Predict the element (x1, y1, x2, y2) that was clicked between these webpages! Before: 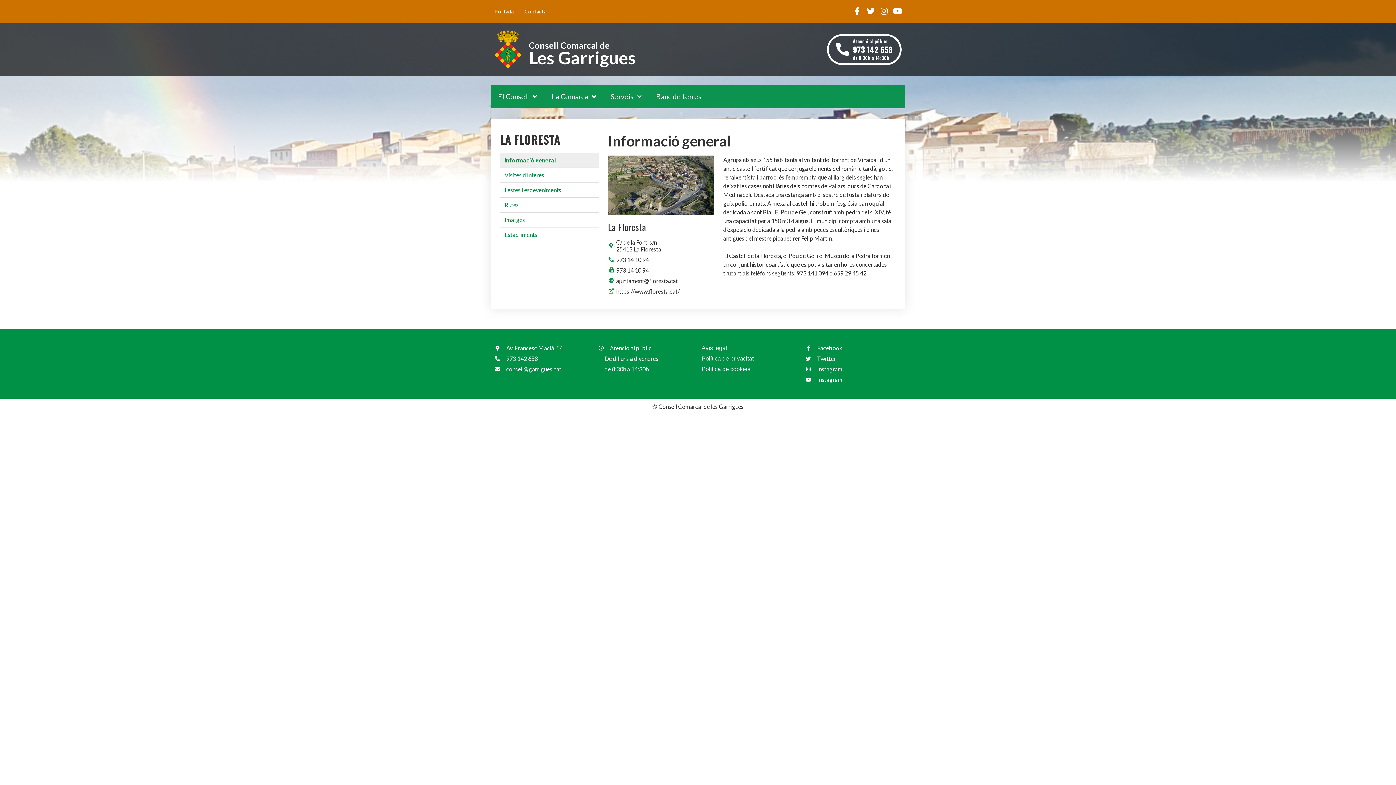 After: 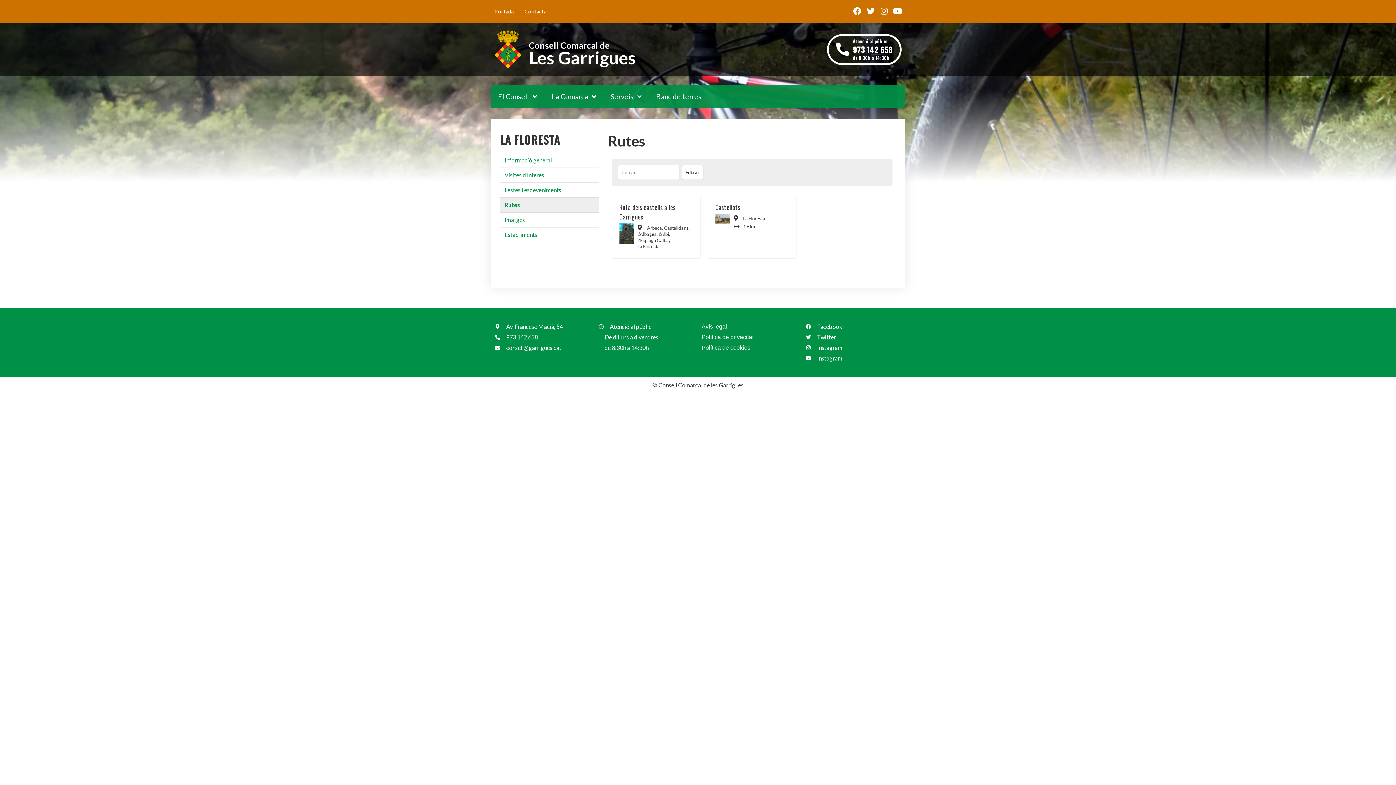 Action: bbox: (500, 197, 598, 212) label: Rutes